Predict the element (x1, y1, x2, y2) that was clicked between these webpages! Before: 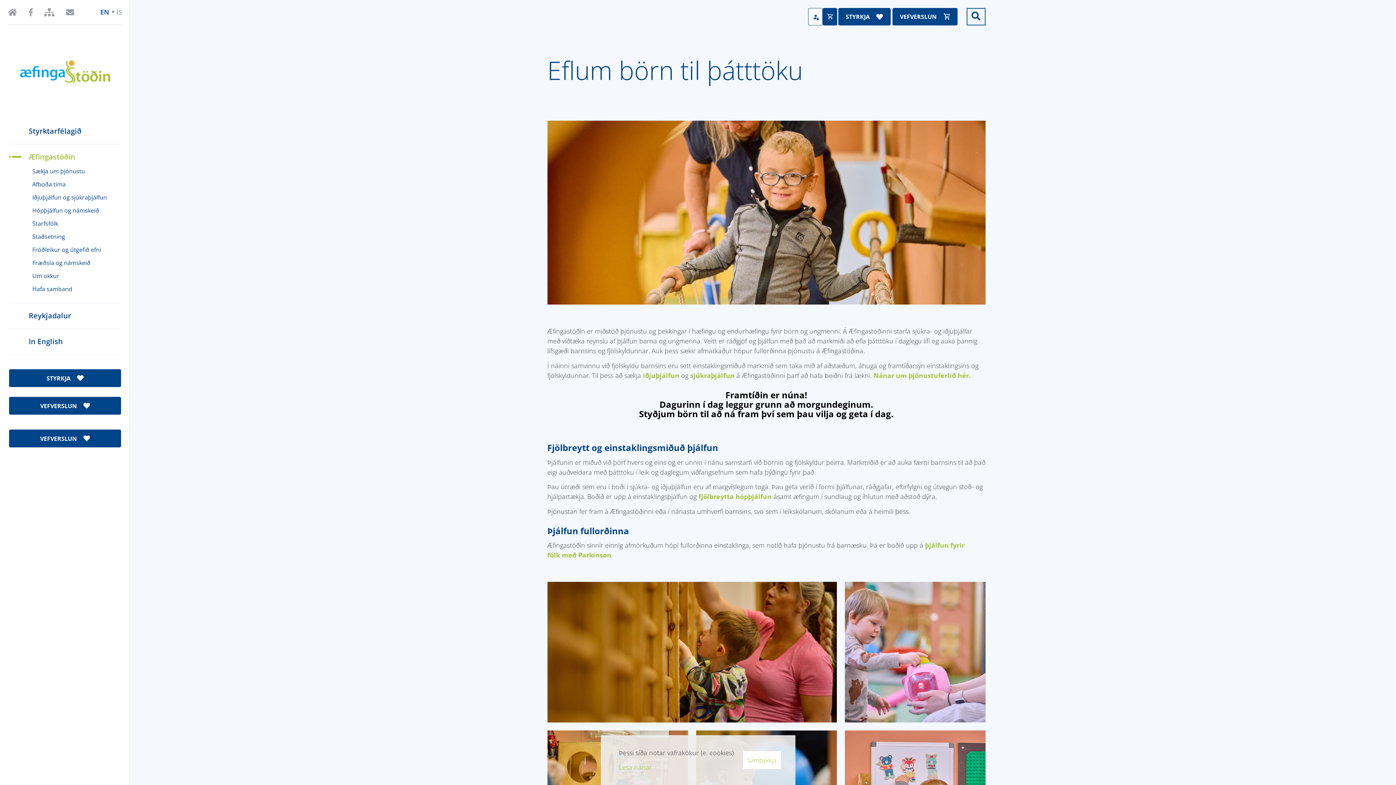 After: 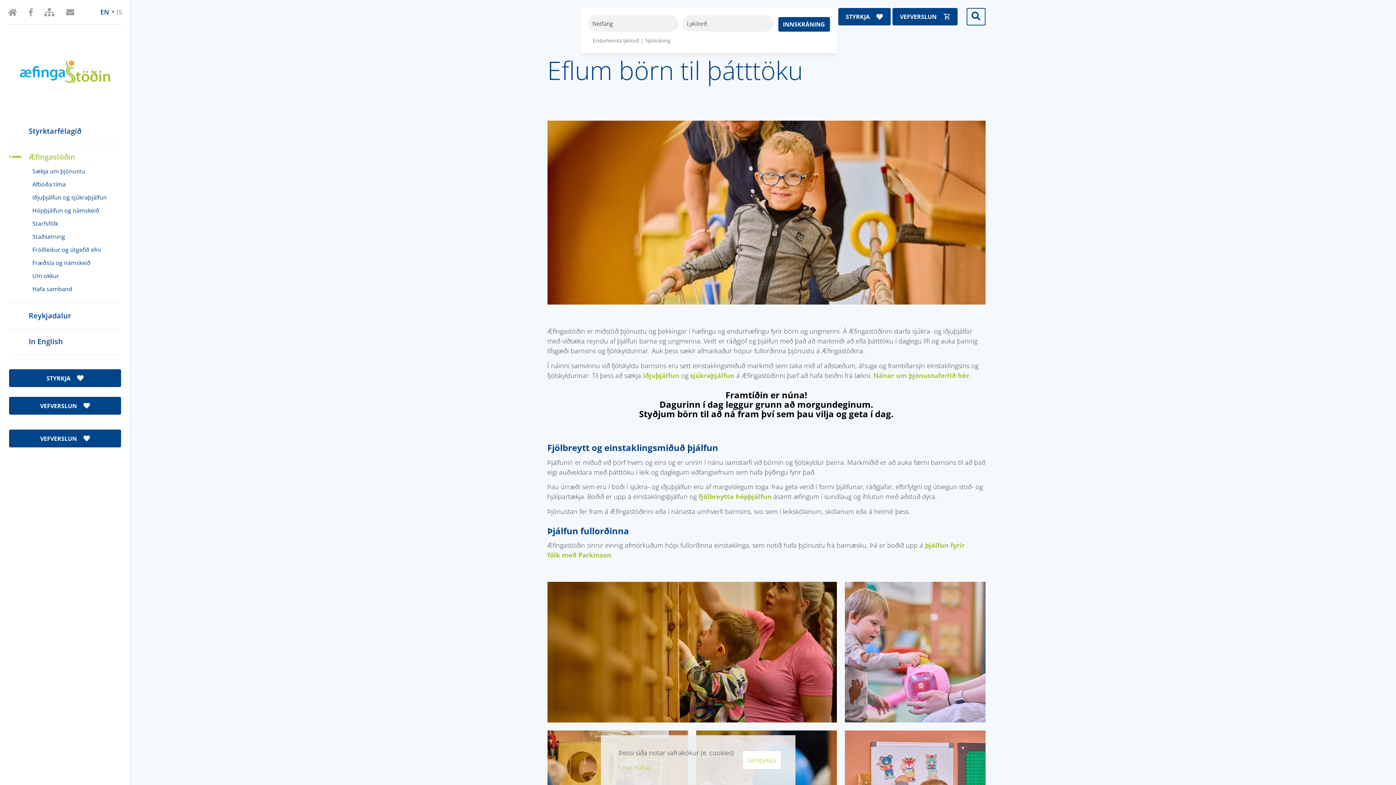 Action: bbox: (808, 8, 822, 25)